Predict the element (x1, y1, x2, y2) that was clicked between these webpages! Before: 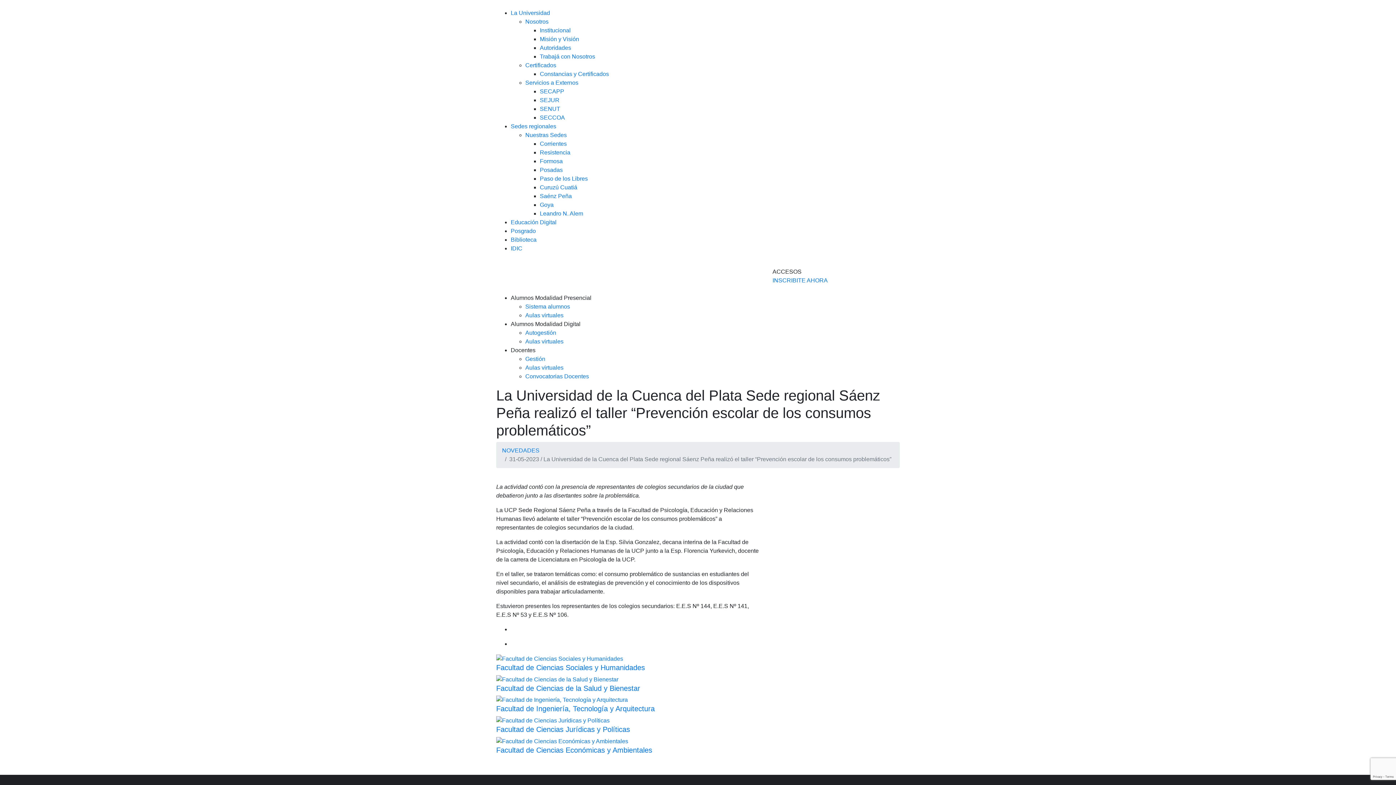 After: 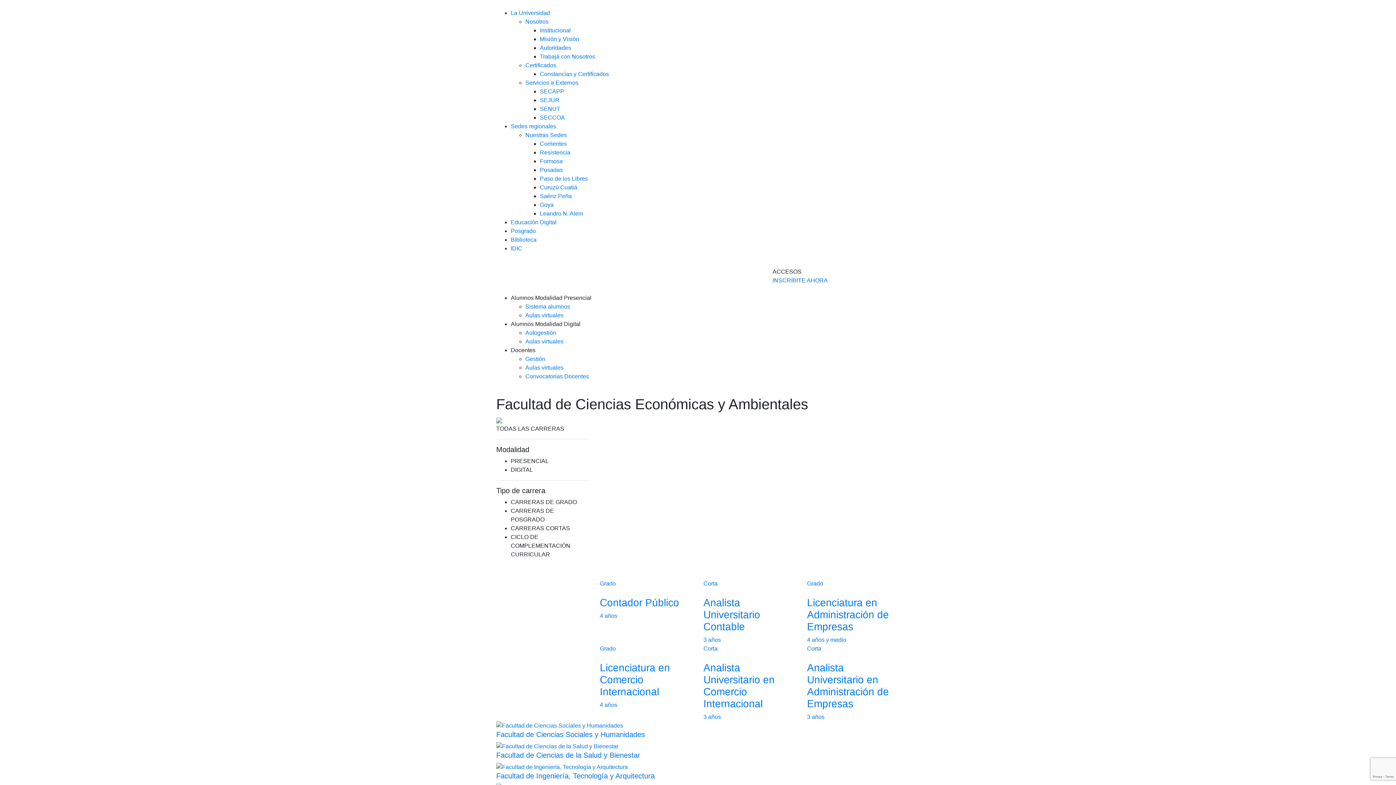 Action: label: Facultad de Ciencias Económicas y Ambientales bbox: (496, 737, 900, 754)